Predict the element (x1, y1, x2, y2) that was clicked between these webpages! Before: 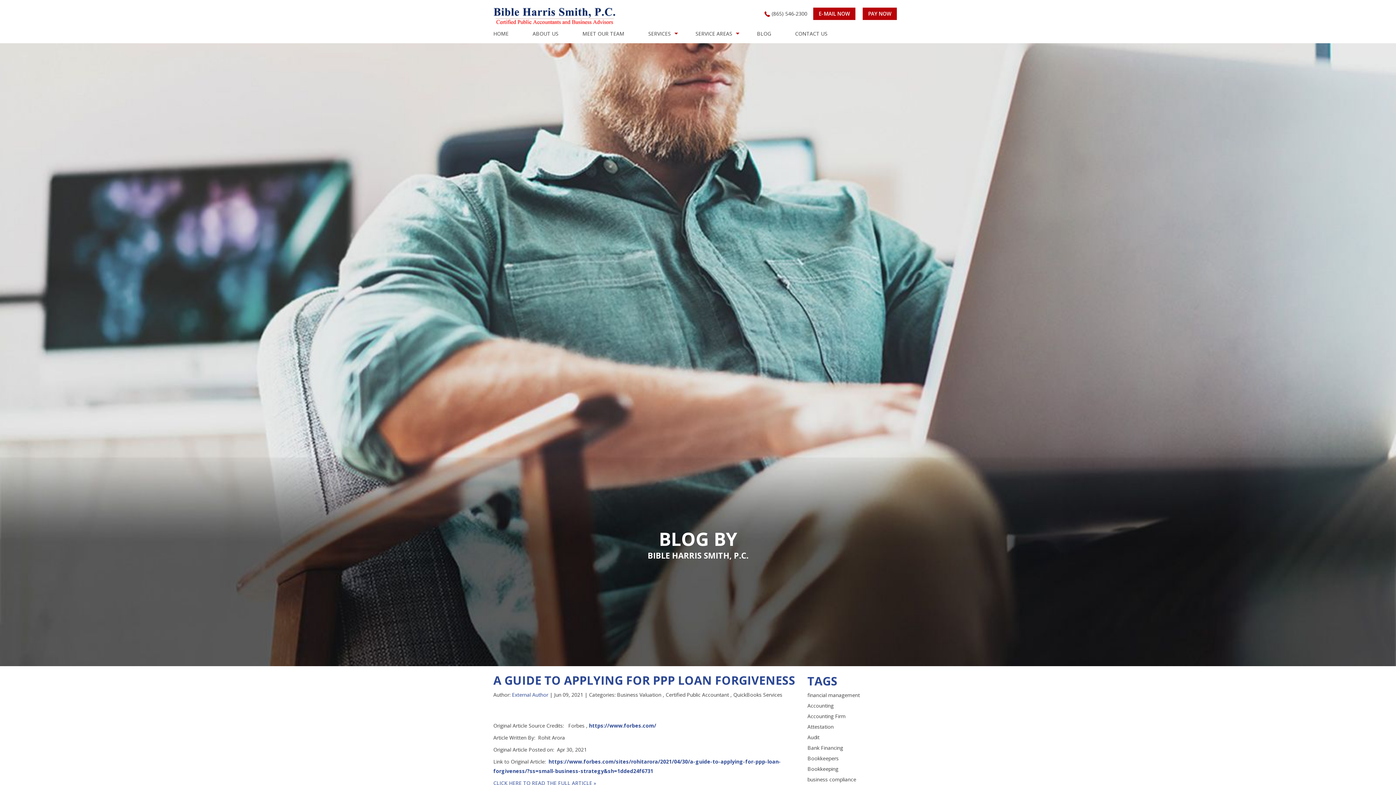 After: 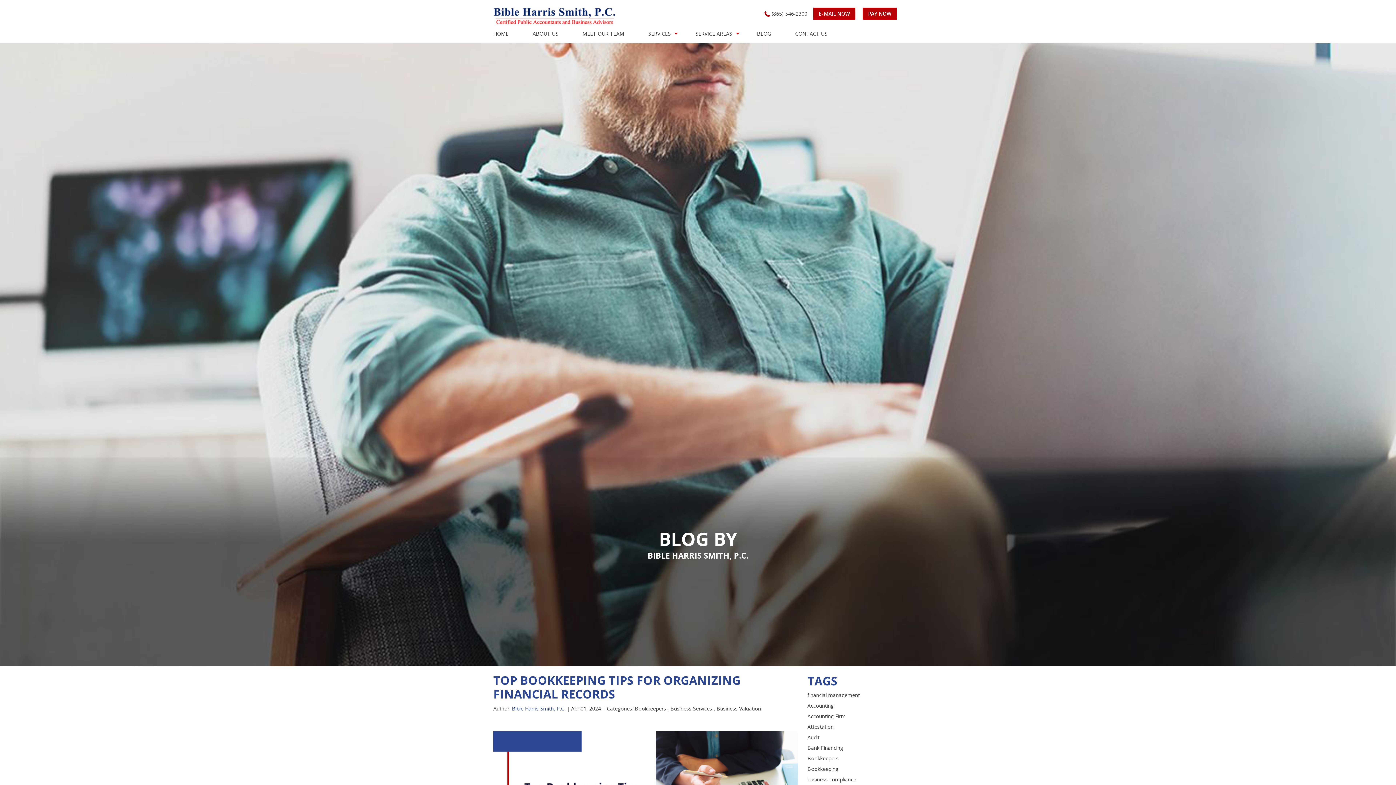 Action: bbox: (617, 691, 661, 698) label: Business Valuation